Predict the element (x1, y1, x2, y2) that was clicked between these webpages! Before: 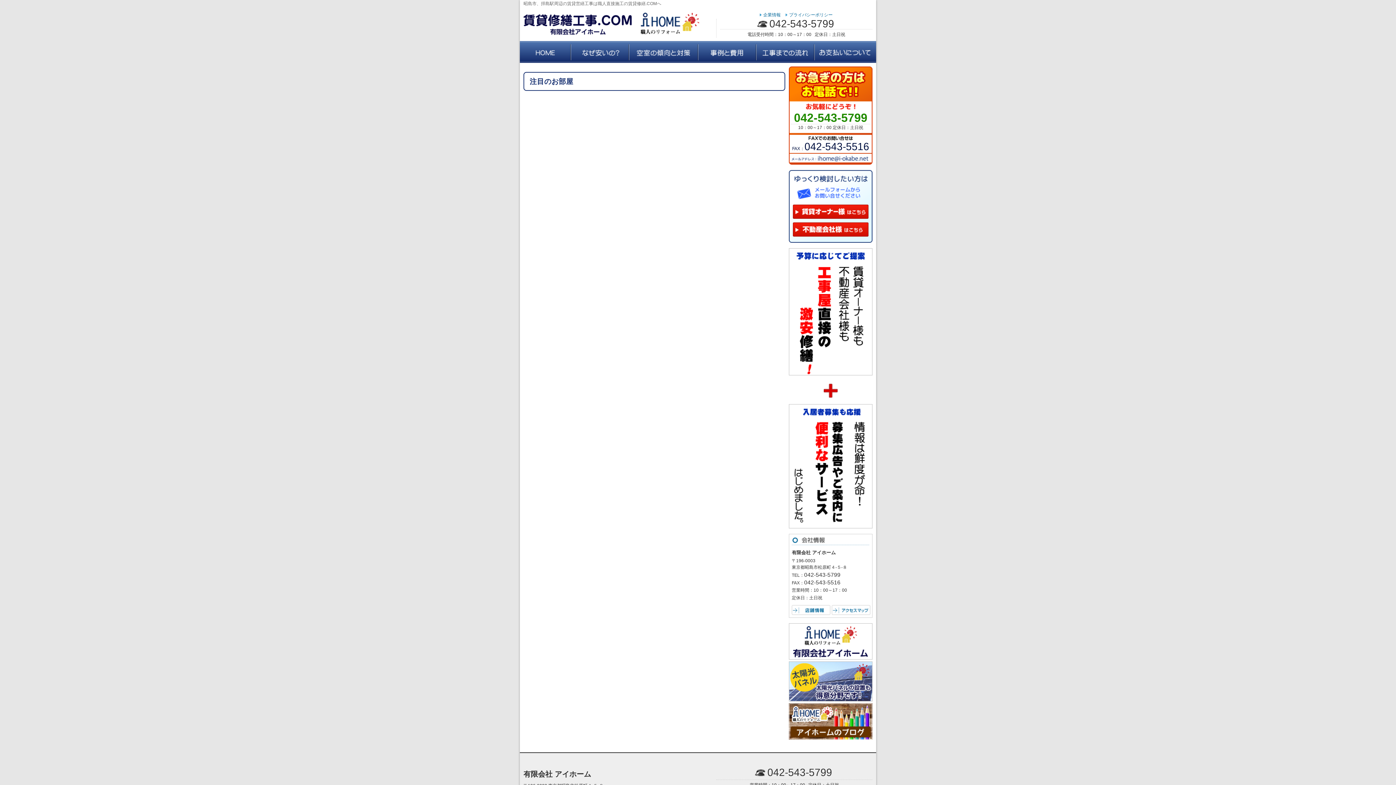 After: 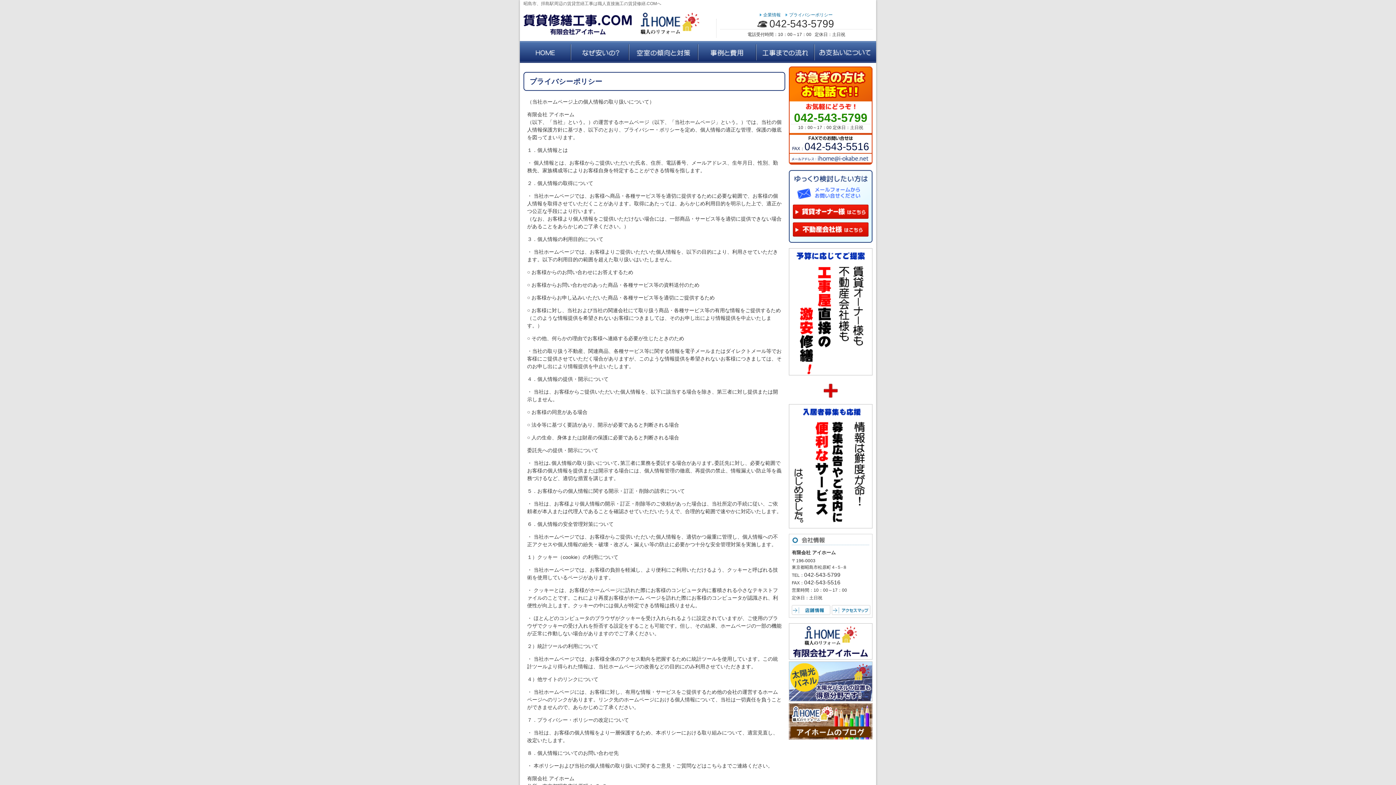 Action: bbox: (785, 12, 832, 17) label: プライバシーポリシー